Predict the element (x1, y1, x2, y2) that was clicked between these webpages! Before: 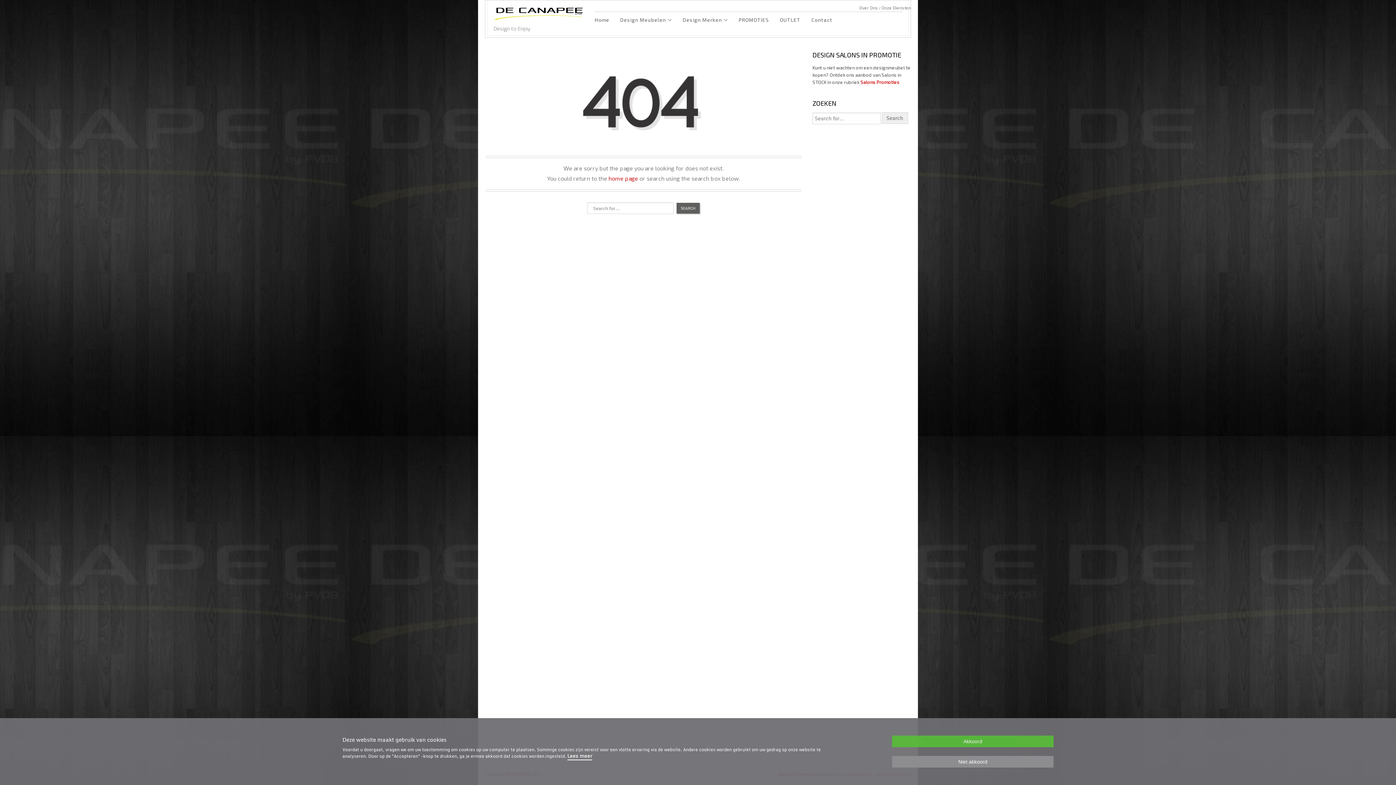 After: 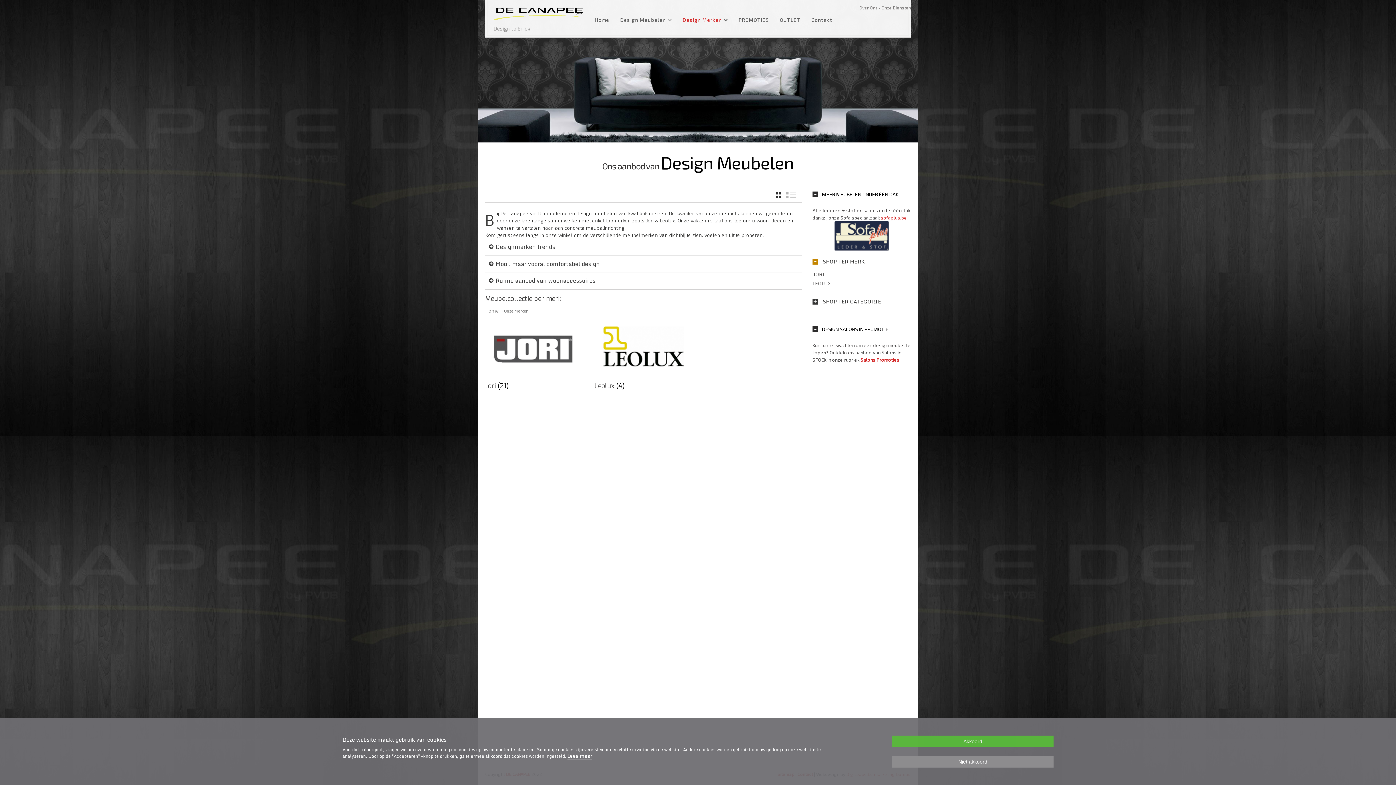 Action: bbox: (677, 11, 733, 26) label: Design Merken
»